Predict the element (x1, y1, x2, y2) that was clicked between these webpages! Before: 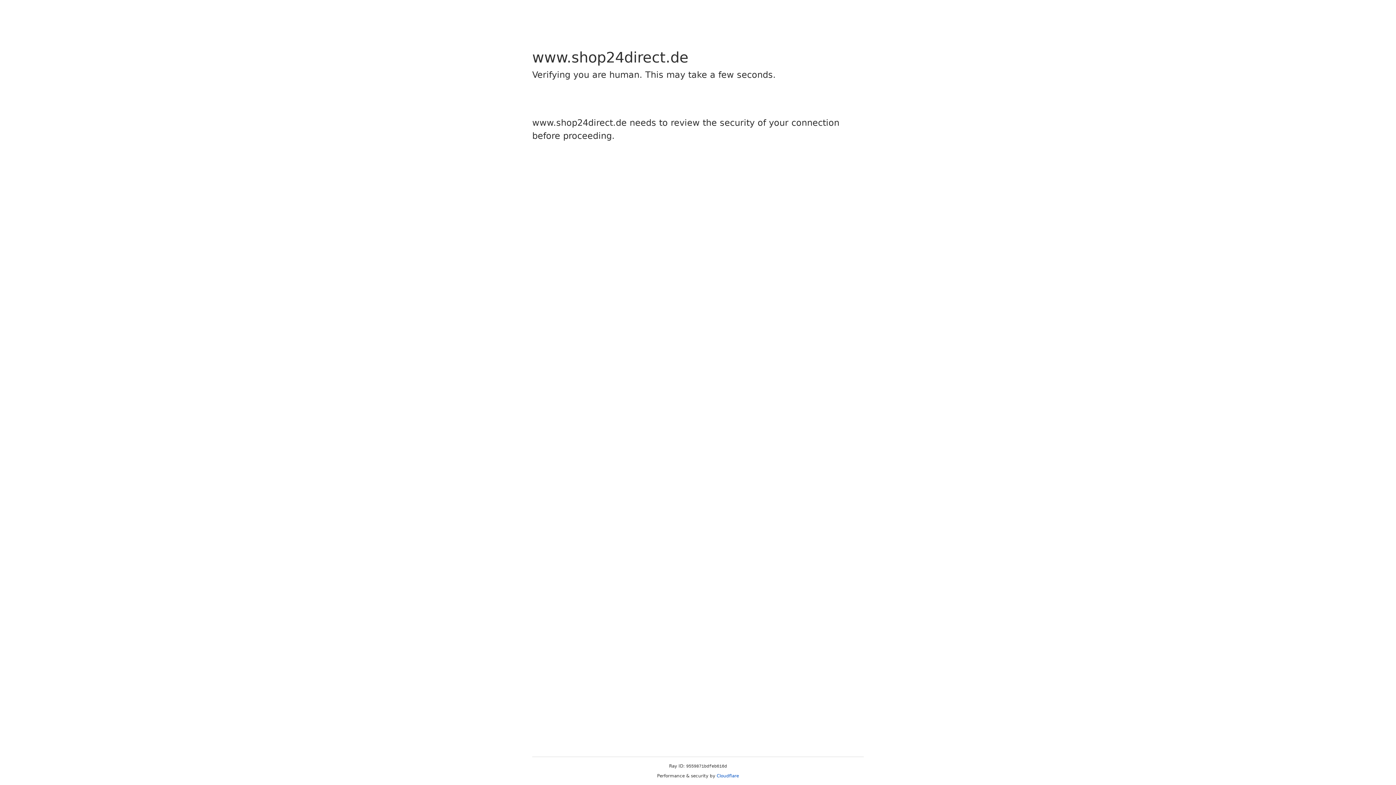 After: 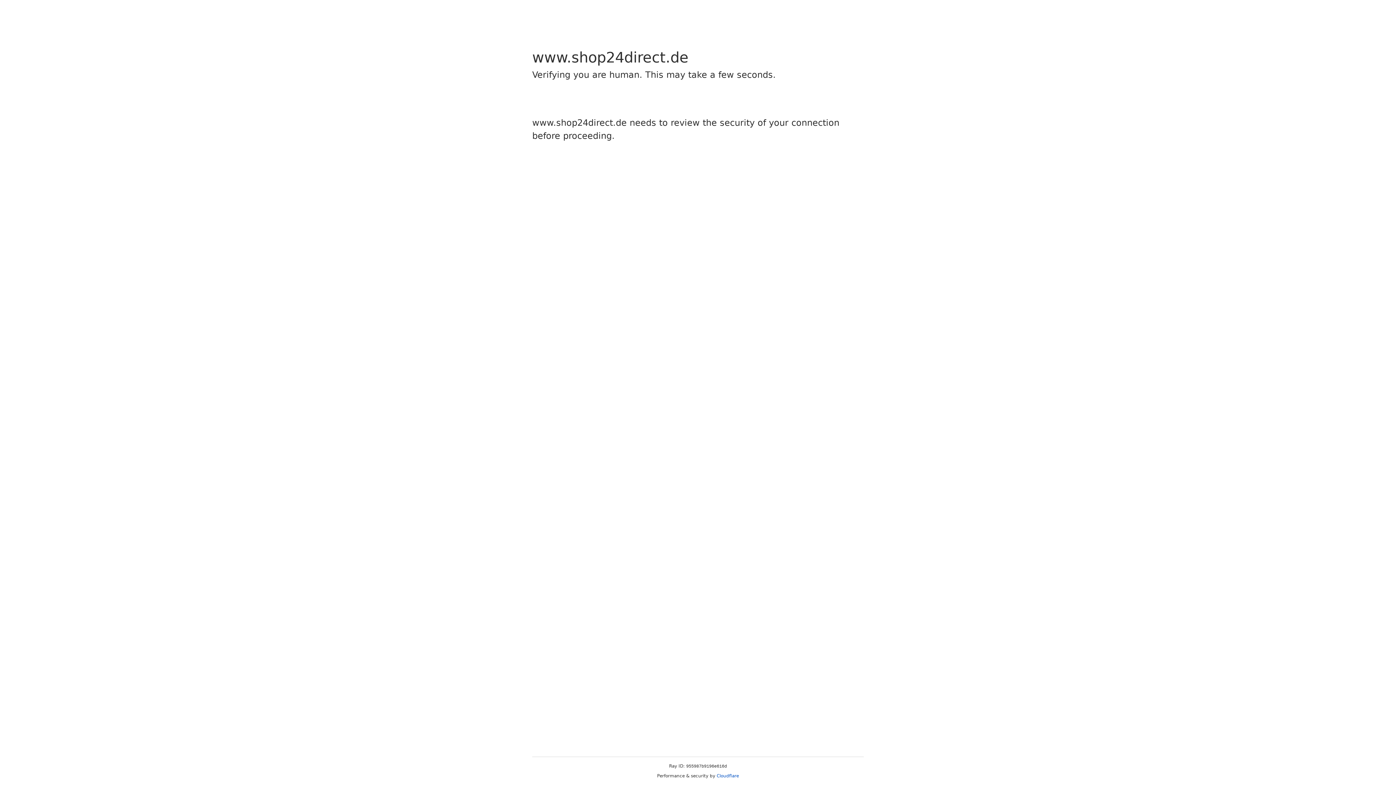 Action: bbox: (716, 773, 739, 778) label: Cloudflare